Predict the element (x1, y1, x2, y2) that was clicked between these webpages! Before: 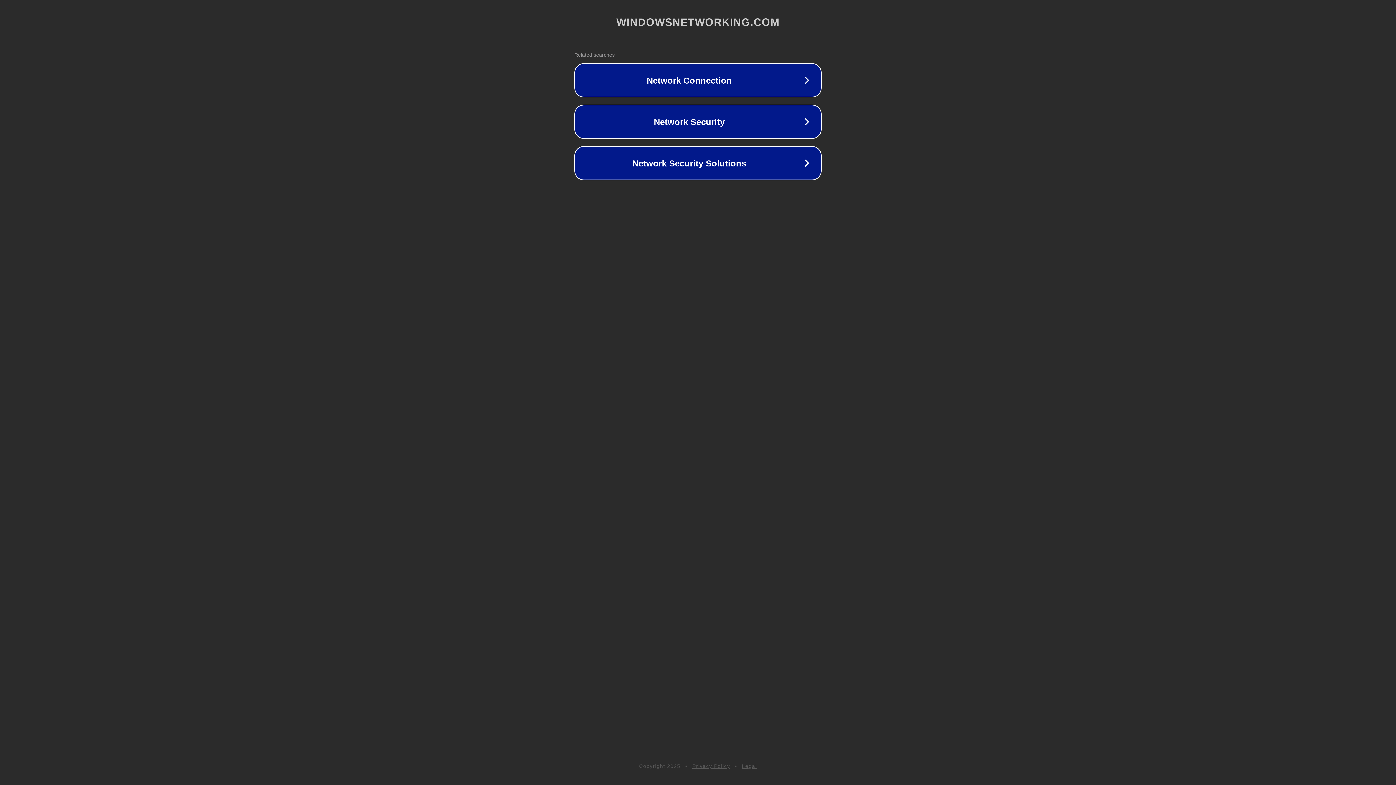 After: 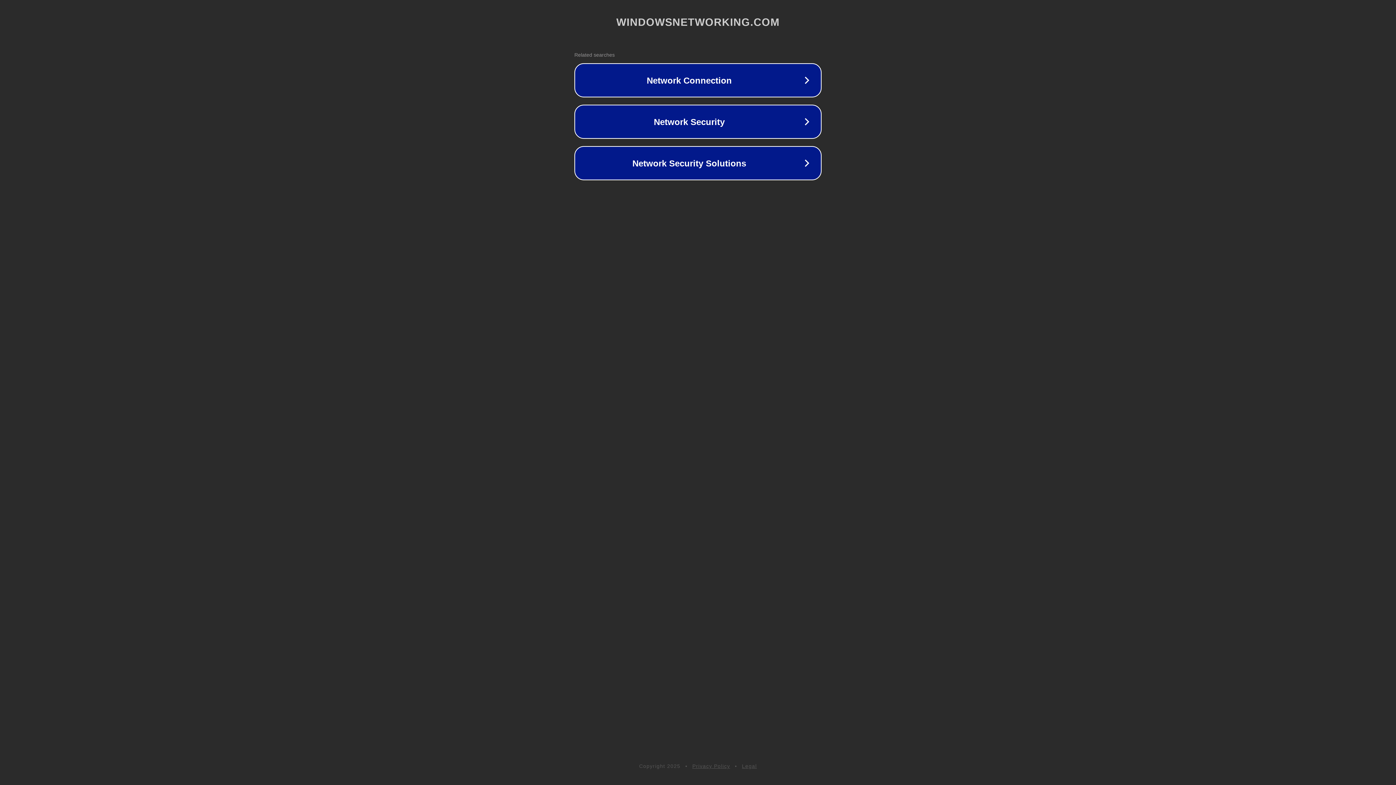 Action: label: Privacy Policy bbox: (692, 763, 730, 769)